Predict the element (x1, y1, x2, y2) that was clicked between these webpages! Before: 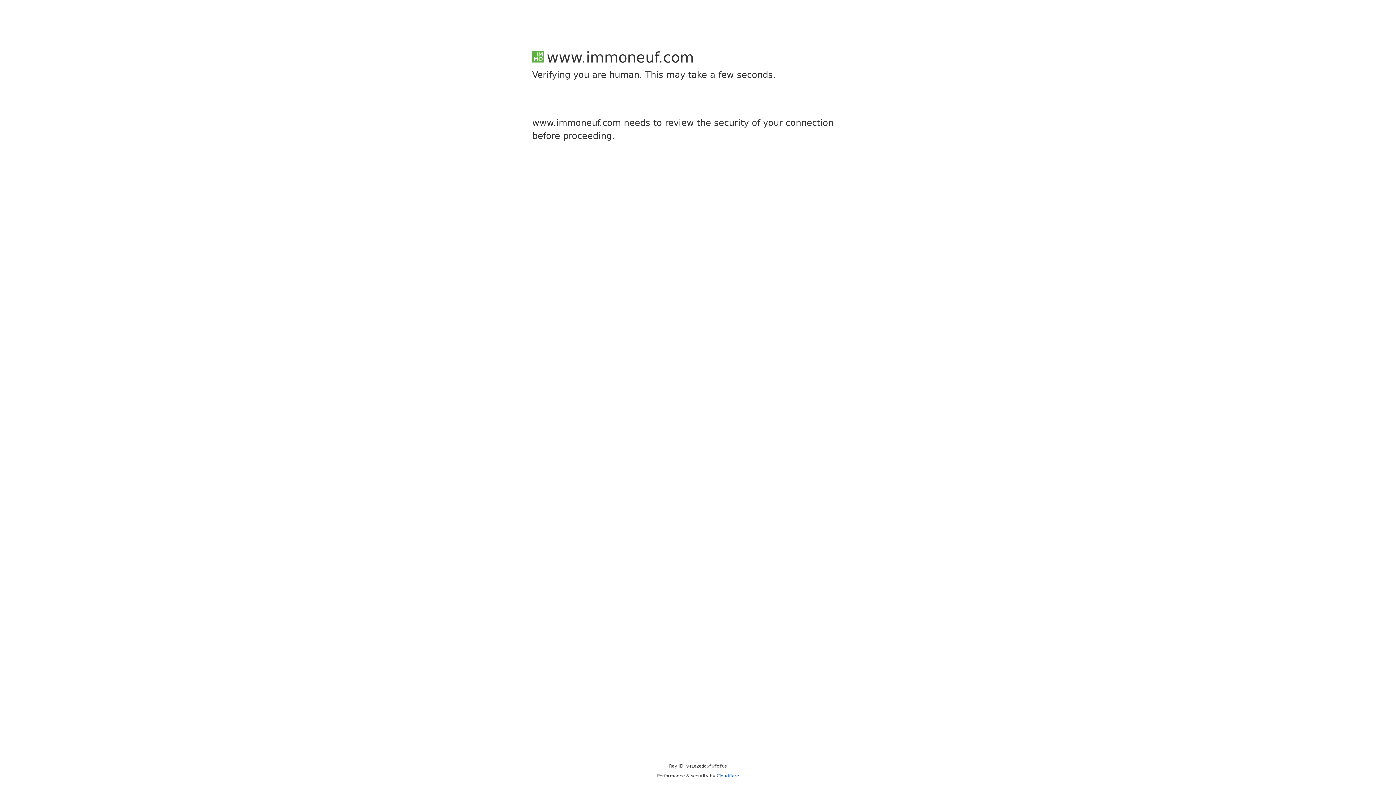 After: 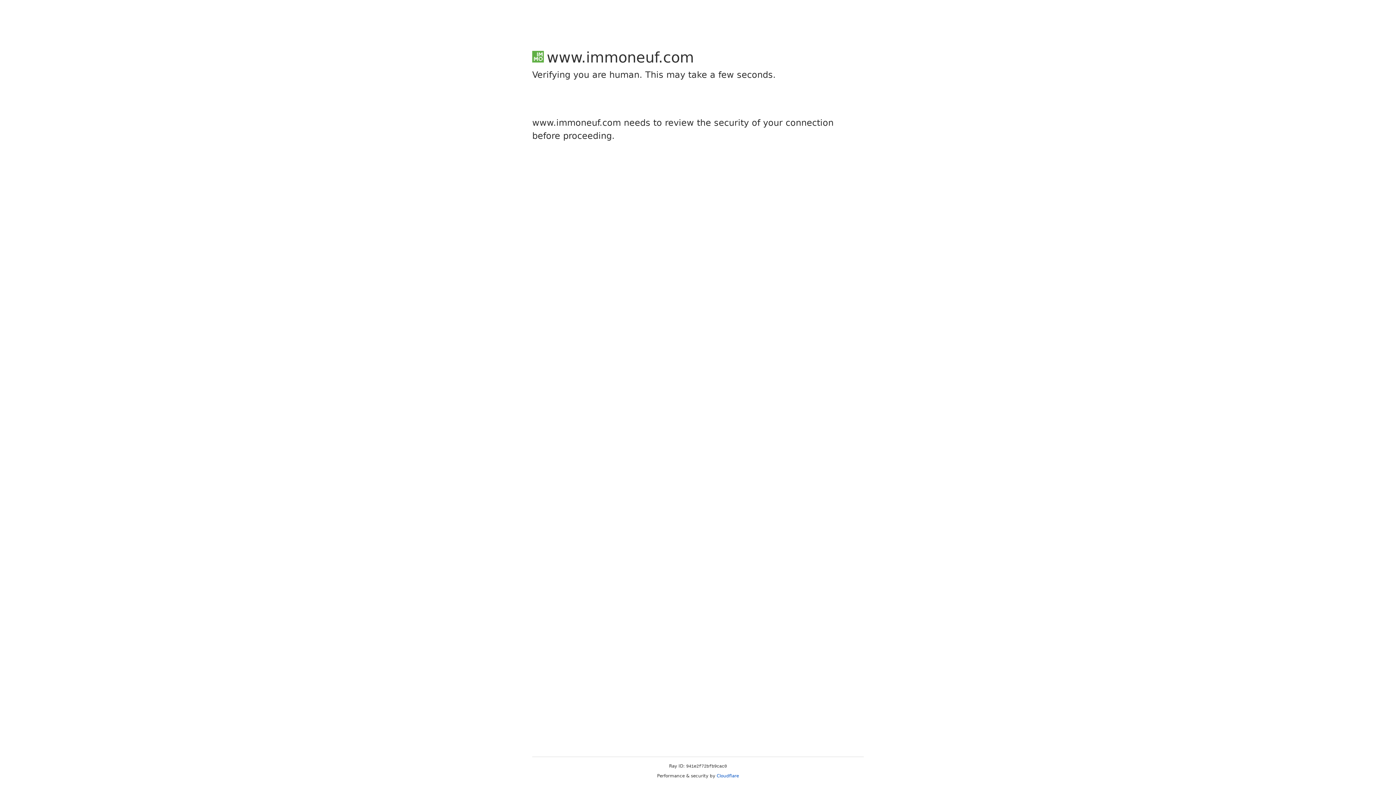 Action: bbox: (716, 773, 739, 778) label: Cloudflare